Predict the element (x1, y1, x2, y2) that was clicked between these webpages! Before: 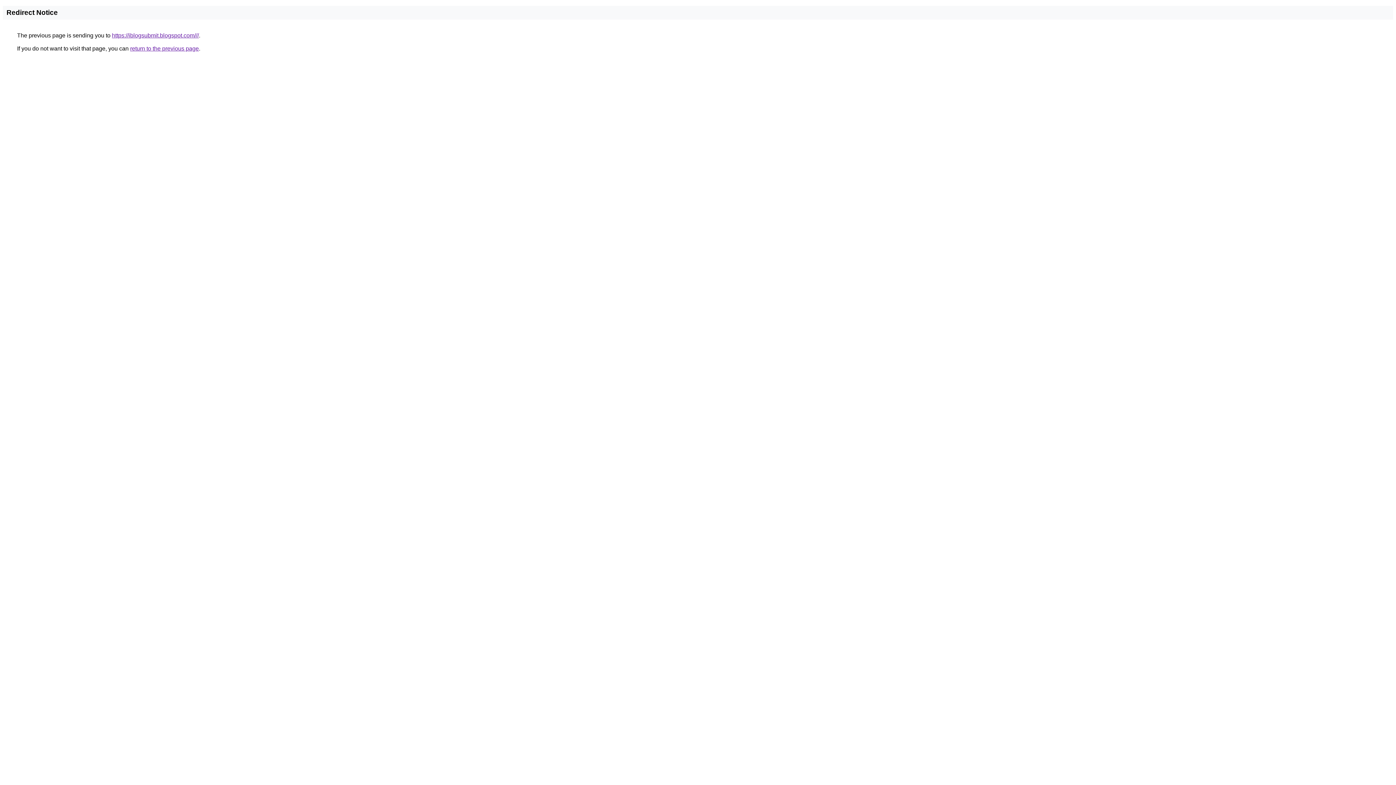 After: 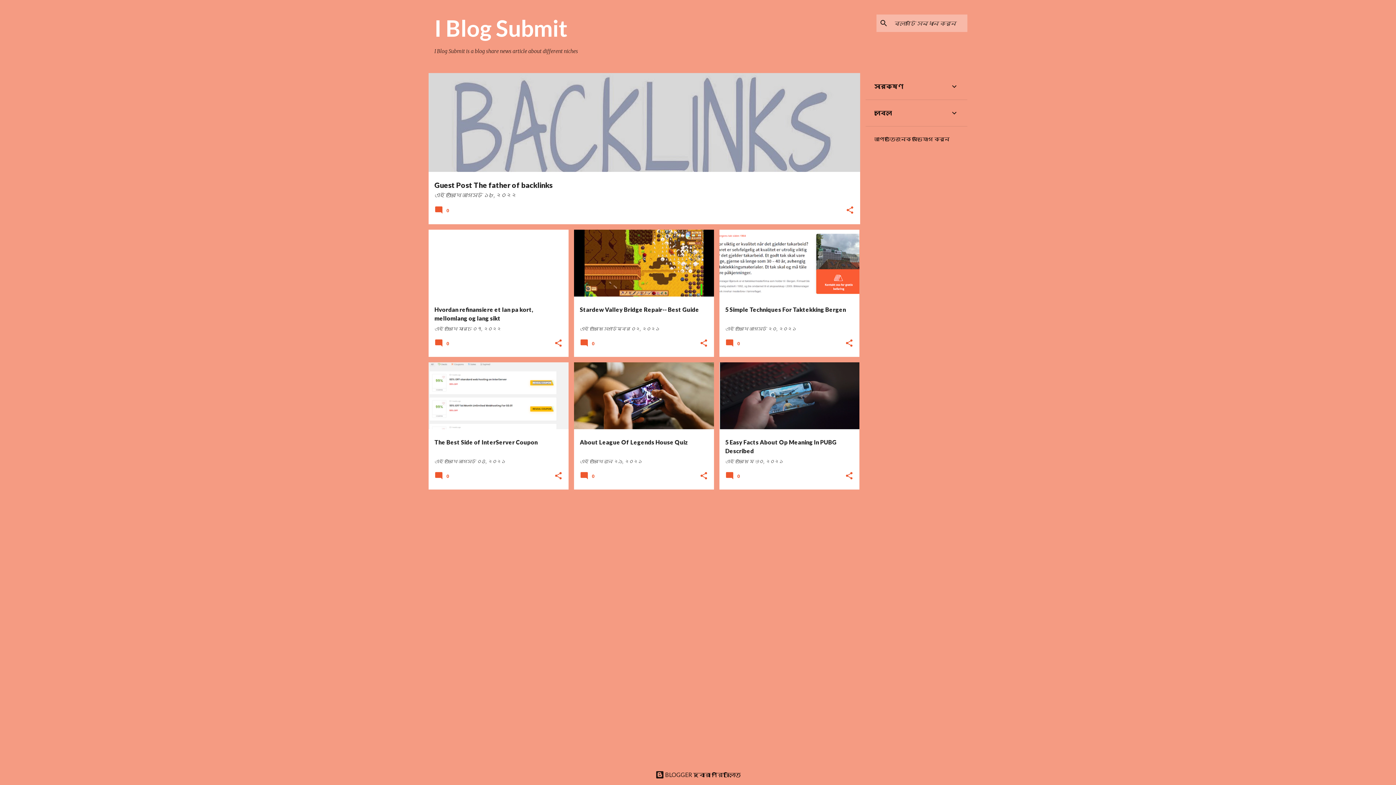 Action: bbox: (112, 32, 198, 38) label: https://iblogsubmit.blogspot.com///